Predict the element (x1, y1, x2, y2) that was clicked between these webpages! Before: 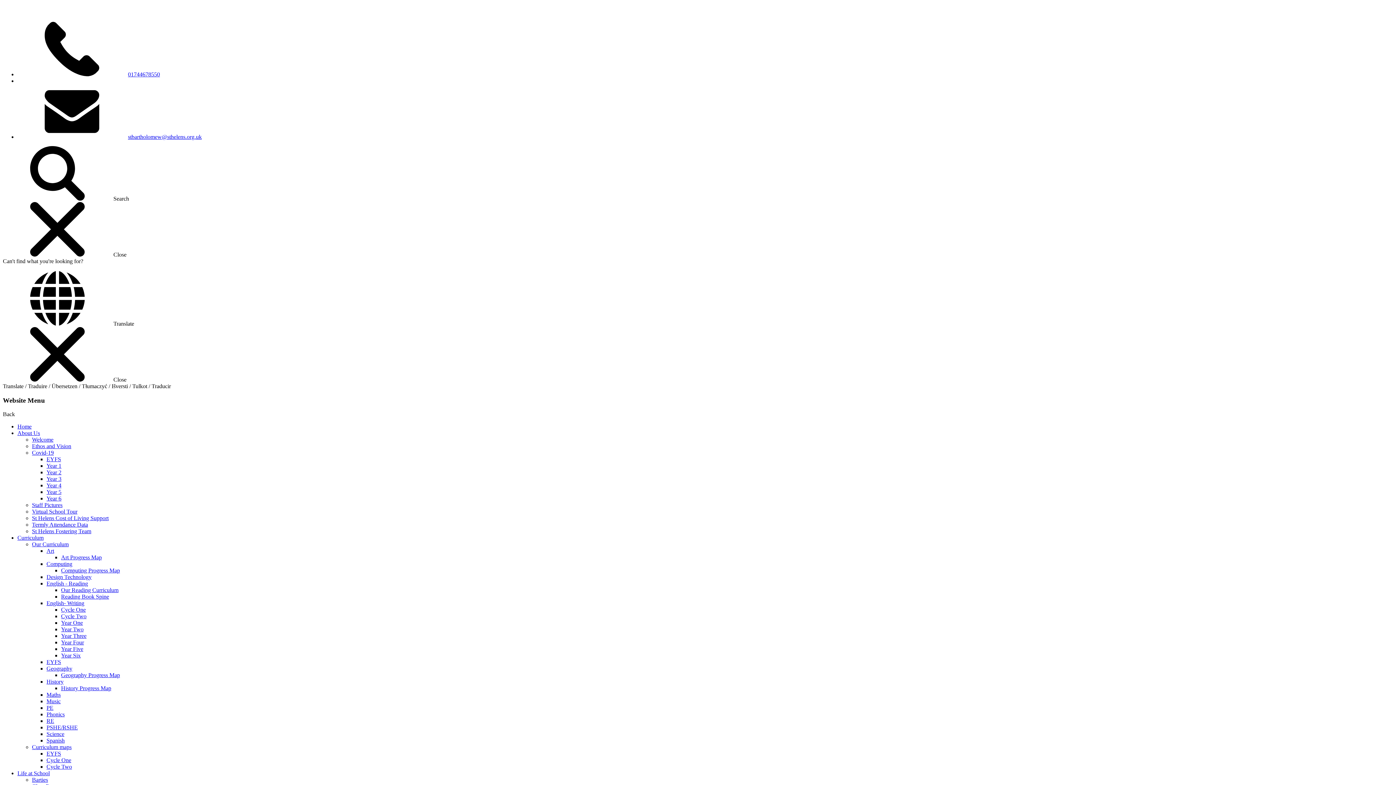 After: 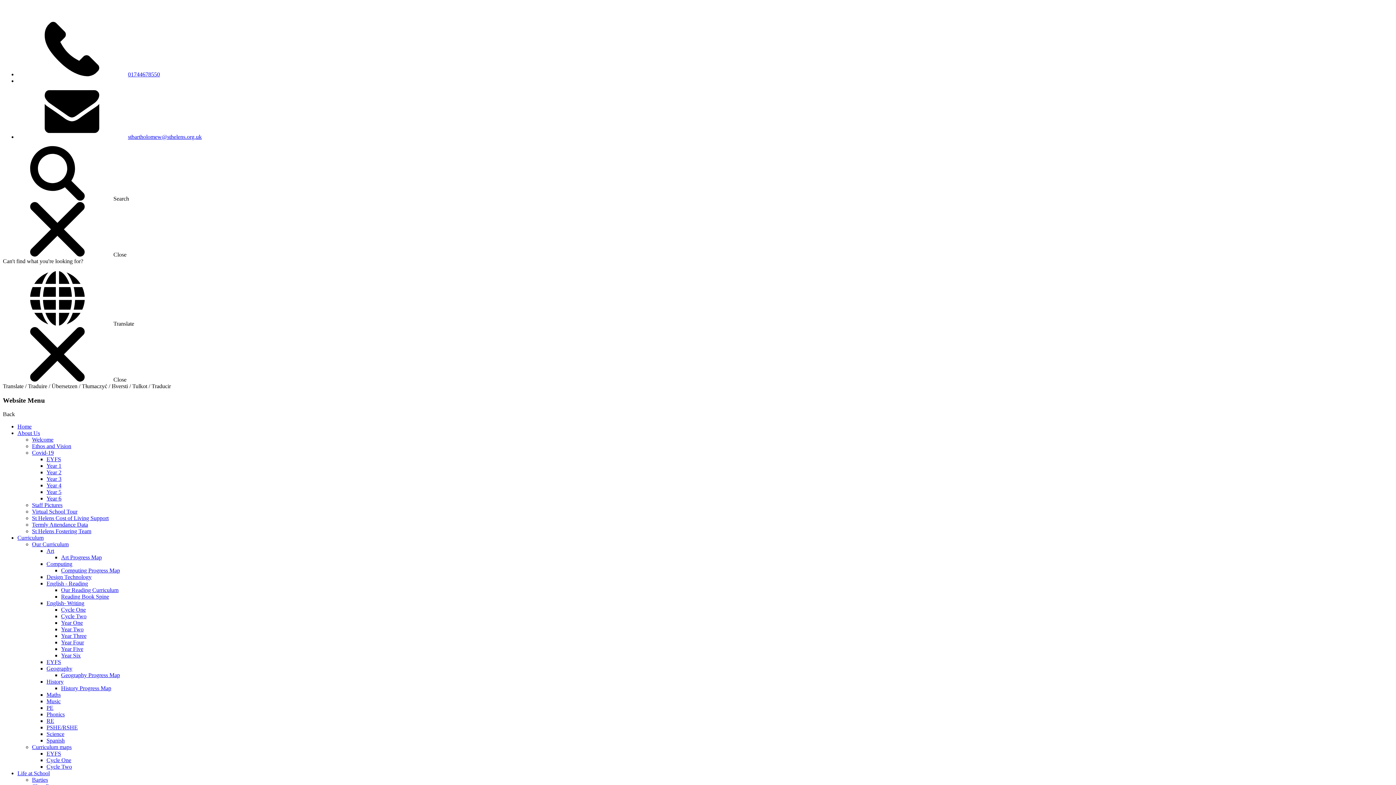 Action: label: Year Four bbox: (61, 639, 84, 645)